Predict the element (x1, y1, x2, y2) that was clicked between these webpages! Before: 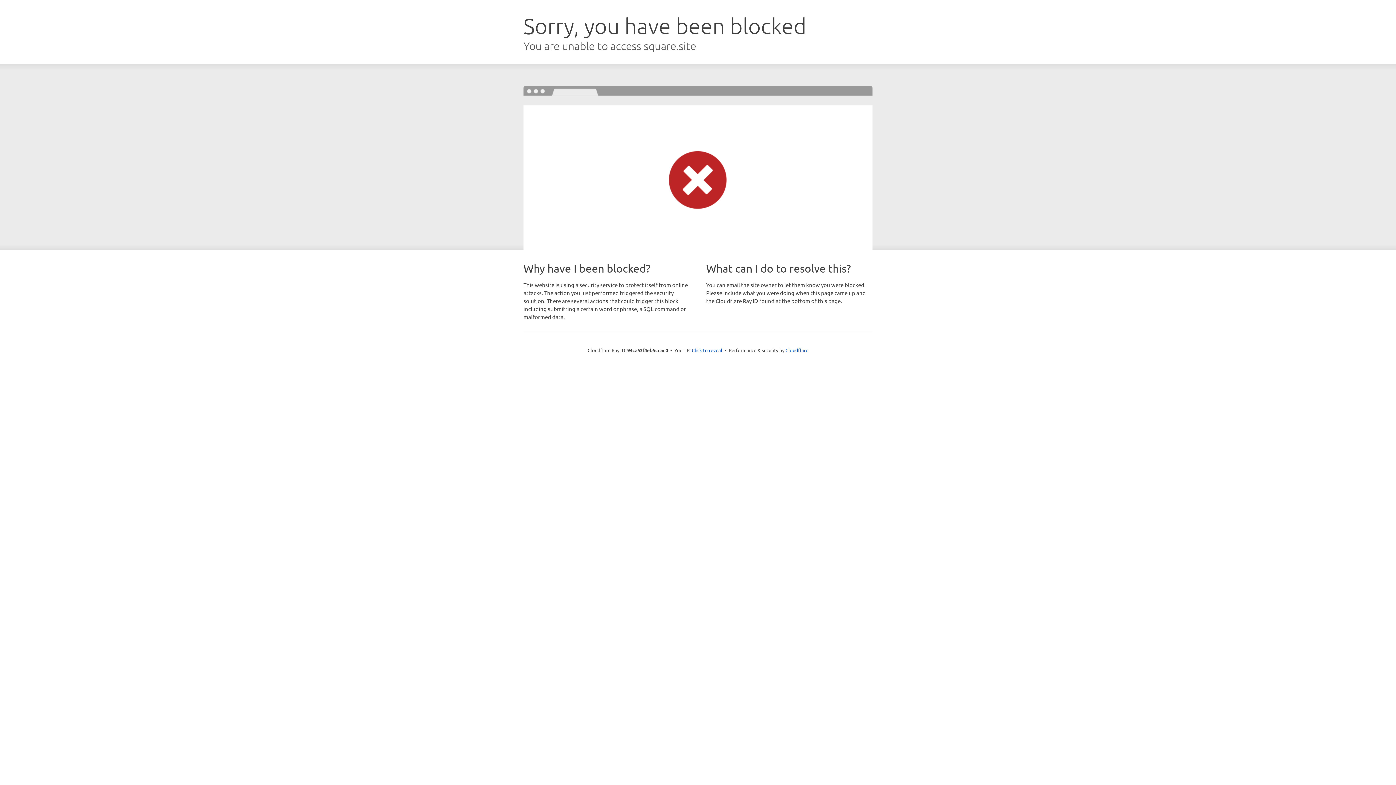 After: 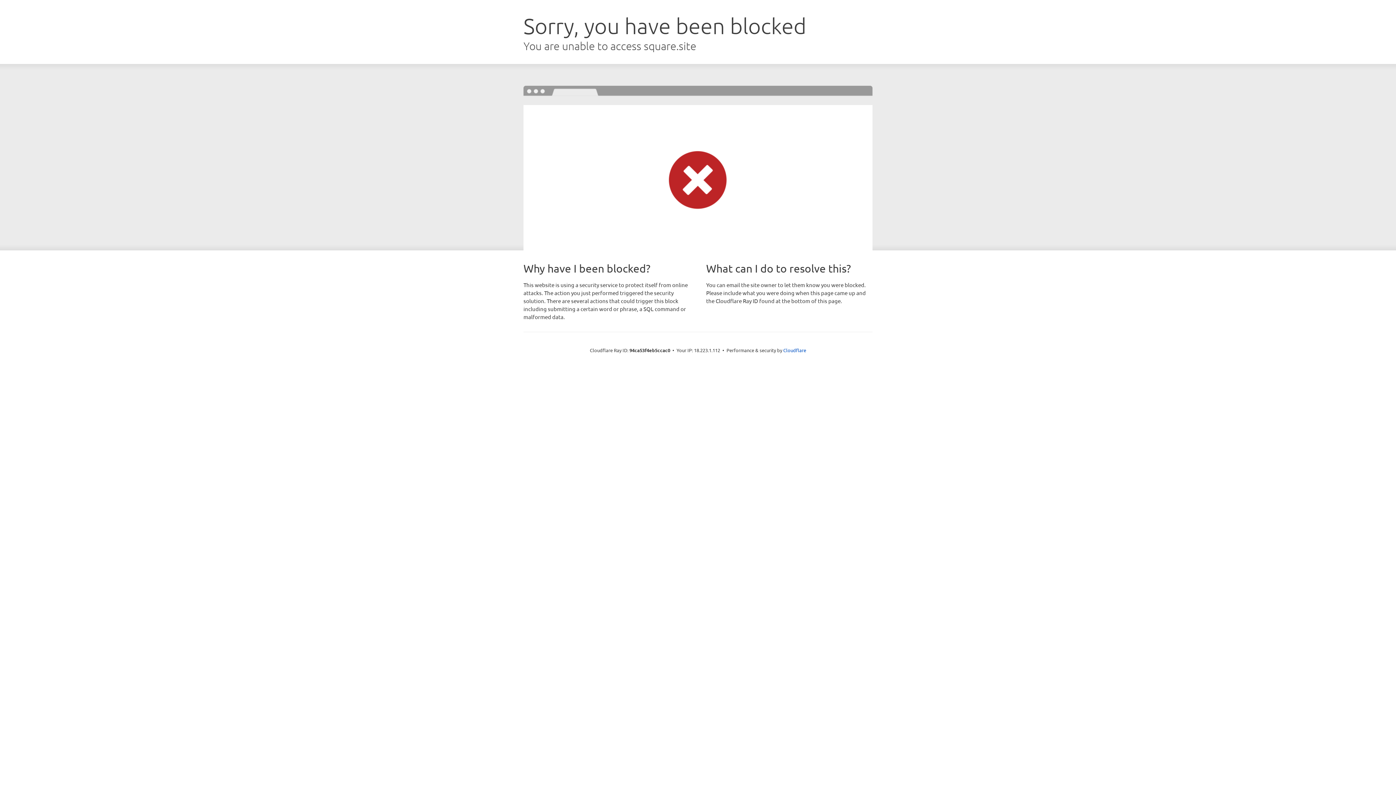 Action: bbox: (692, 346, 722, 353) label: Click to reveal